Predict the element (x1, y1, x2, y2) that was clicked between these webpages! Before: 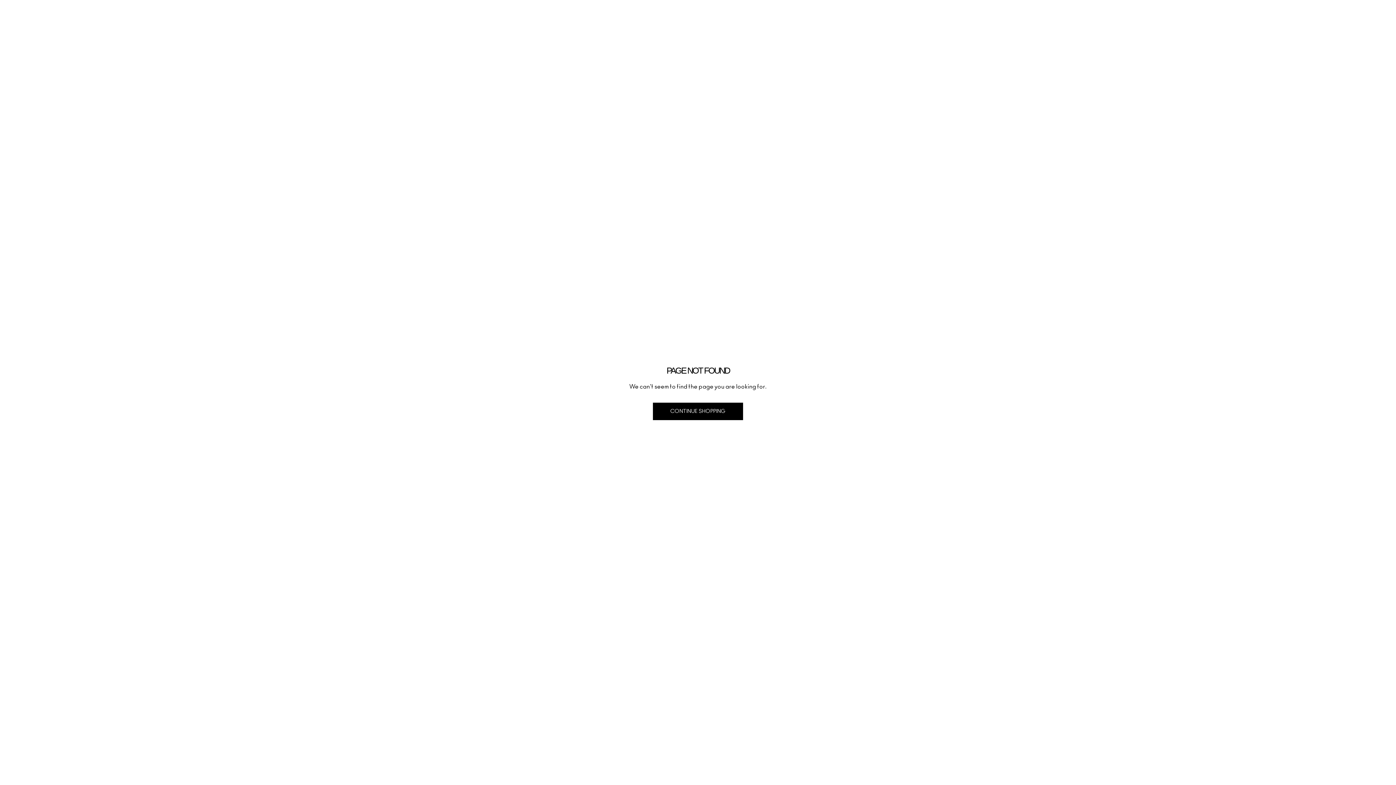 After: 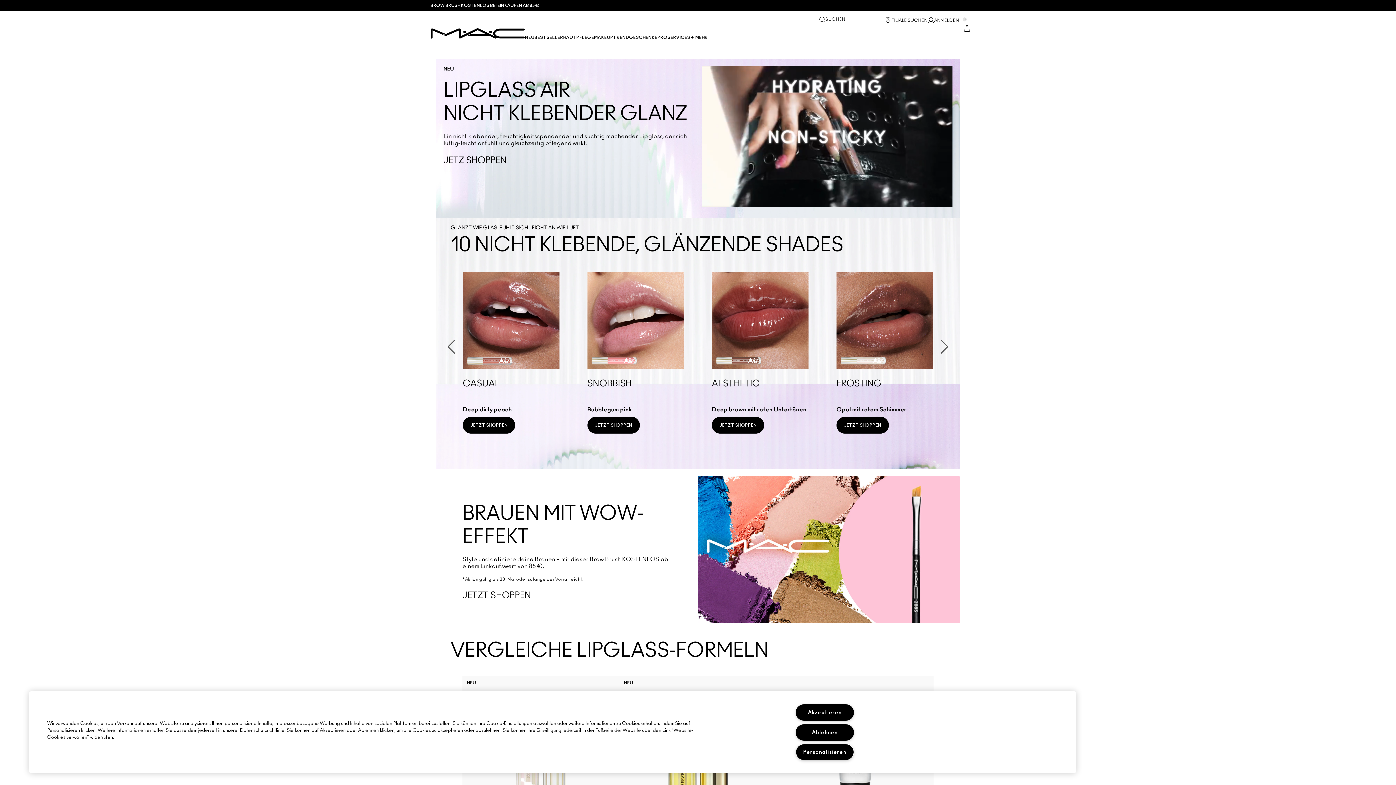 Action: bbox: (653, 402, 743, 420) label: CONTINUE SHOPPING